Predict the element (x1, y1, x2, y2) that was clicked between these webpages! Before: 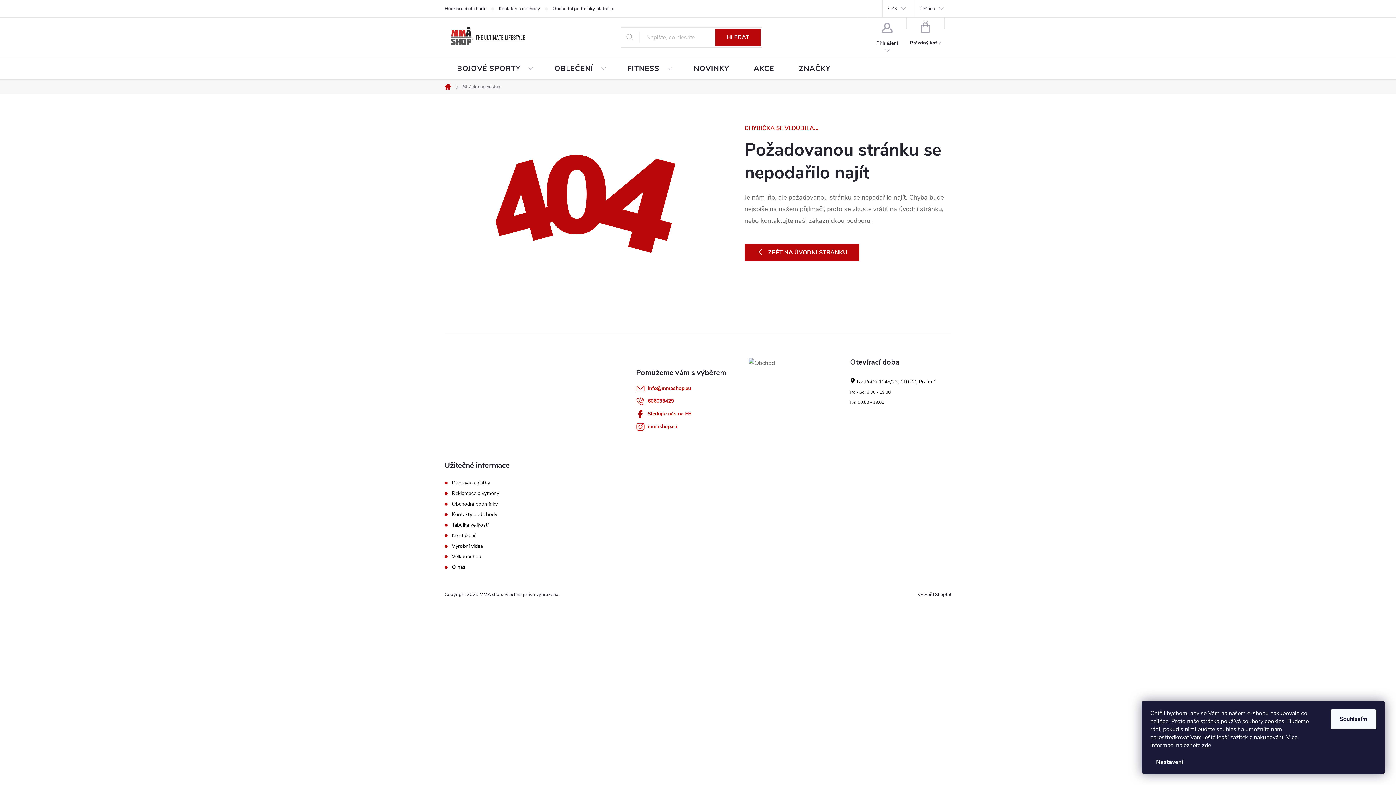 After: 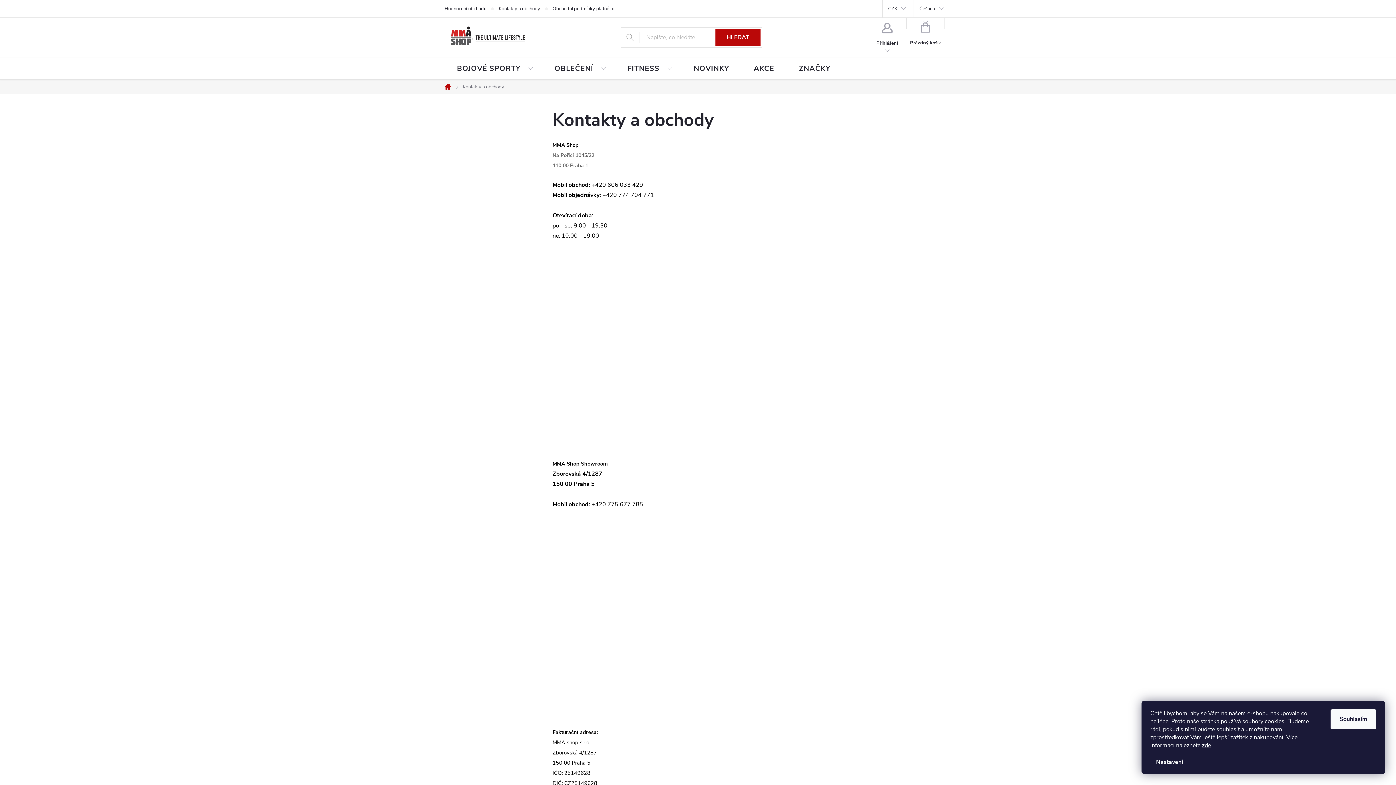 Action: bbox: (452, 512, 497, 517) label: Kontakty a obchody